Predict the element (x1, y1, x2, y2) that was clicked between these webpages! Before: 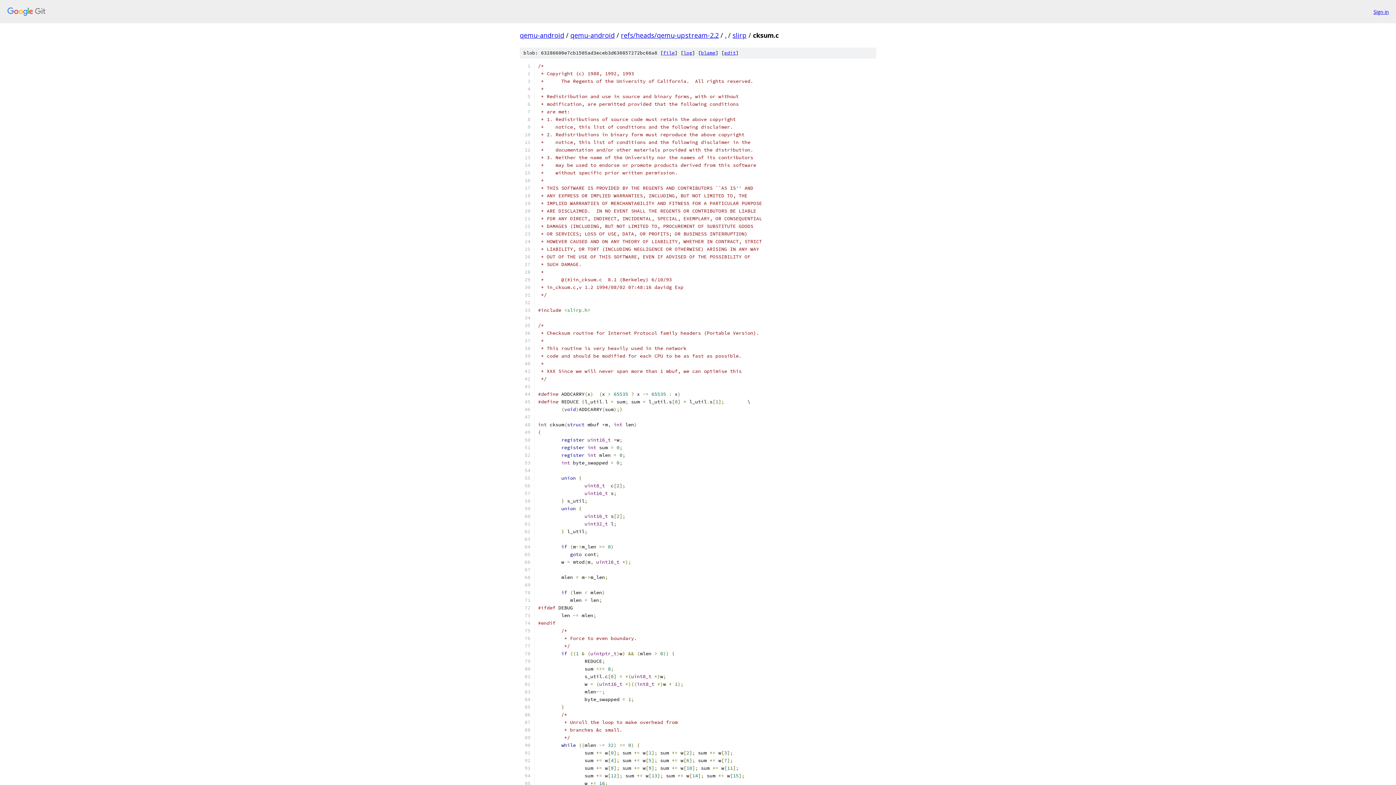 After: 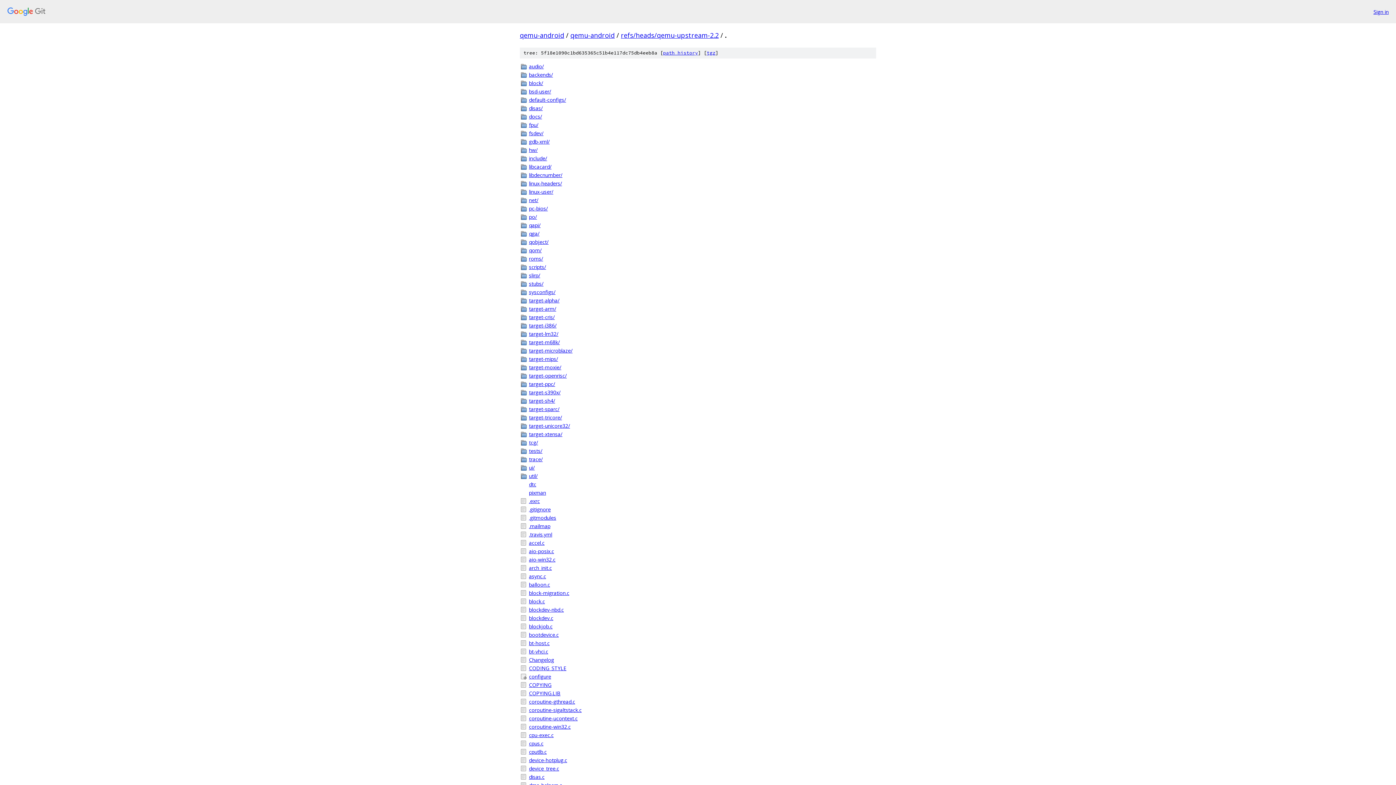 Action: bbox: (725, 30, 726, 39) label: .